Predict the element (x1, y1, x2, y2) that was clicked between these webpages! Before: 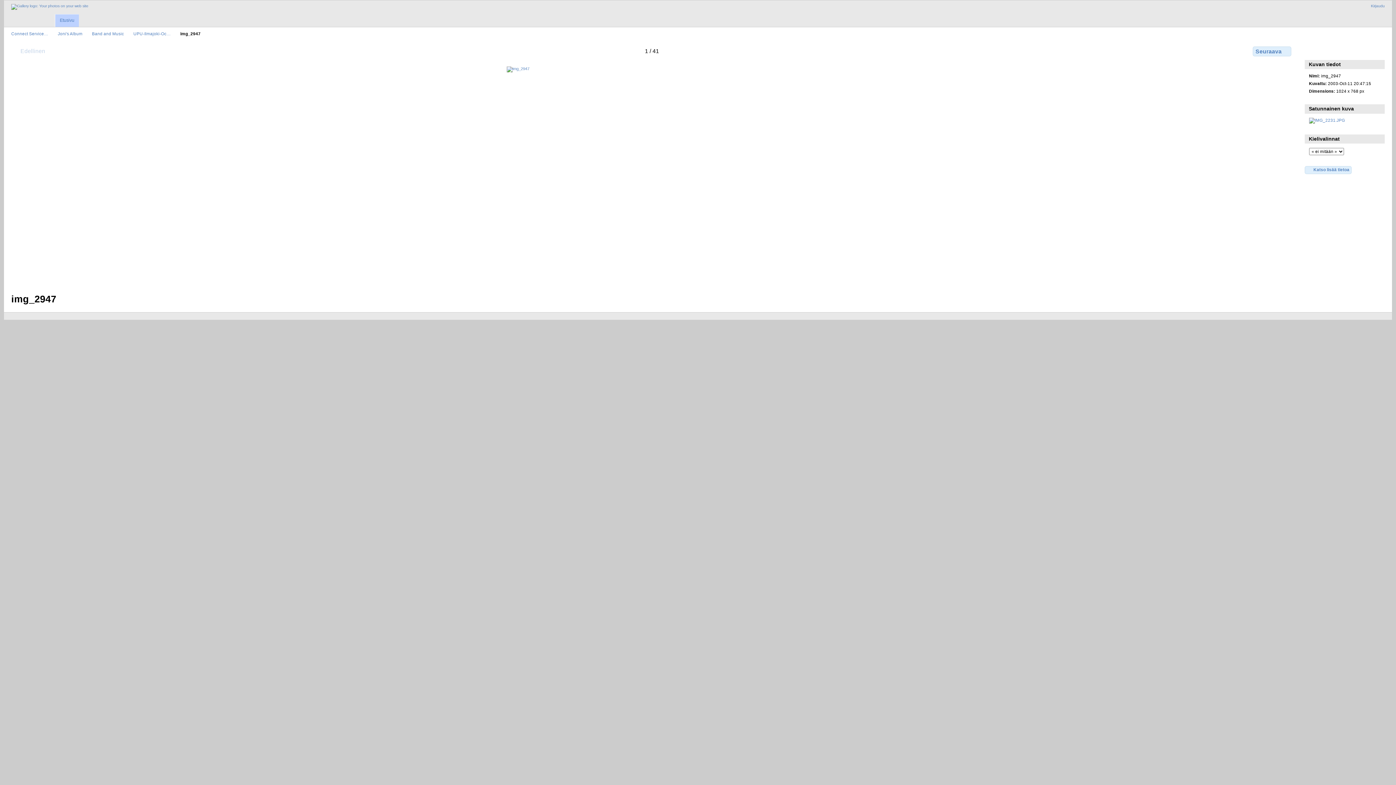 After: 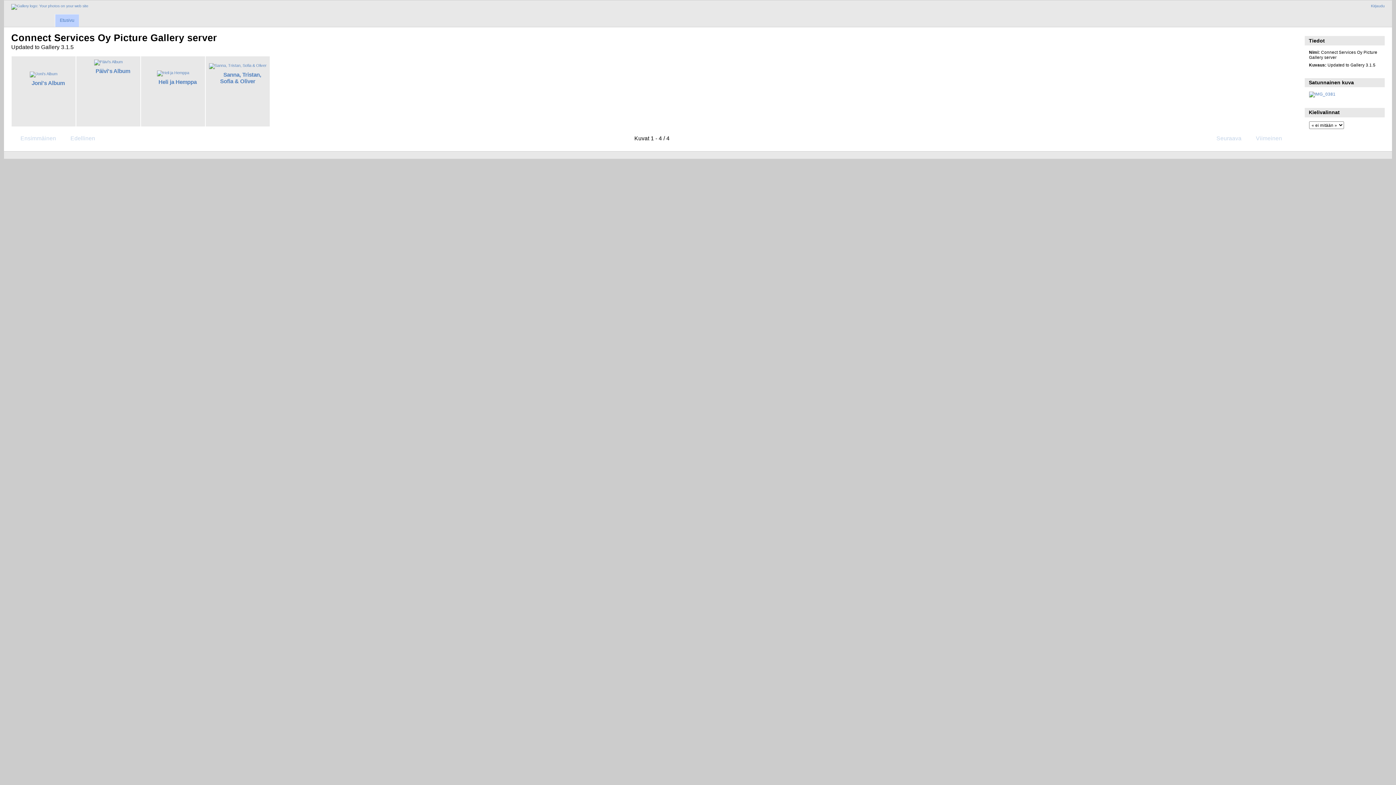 Action: bbox: (11, 4, 88, 9)